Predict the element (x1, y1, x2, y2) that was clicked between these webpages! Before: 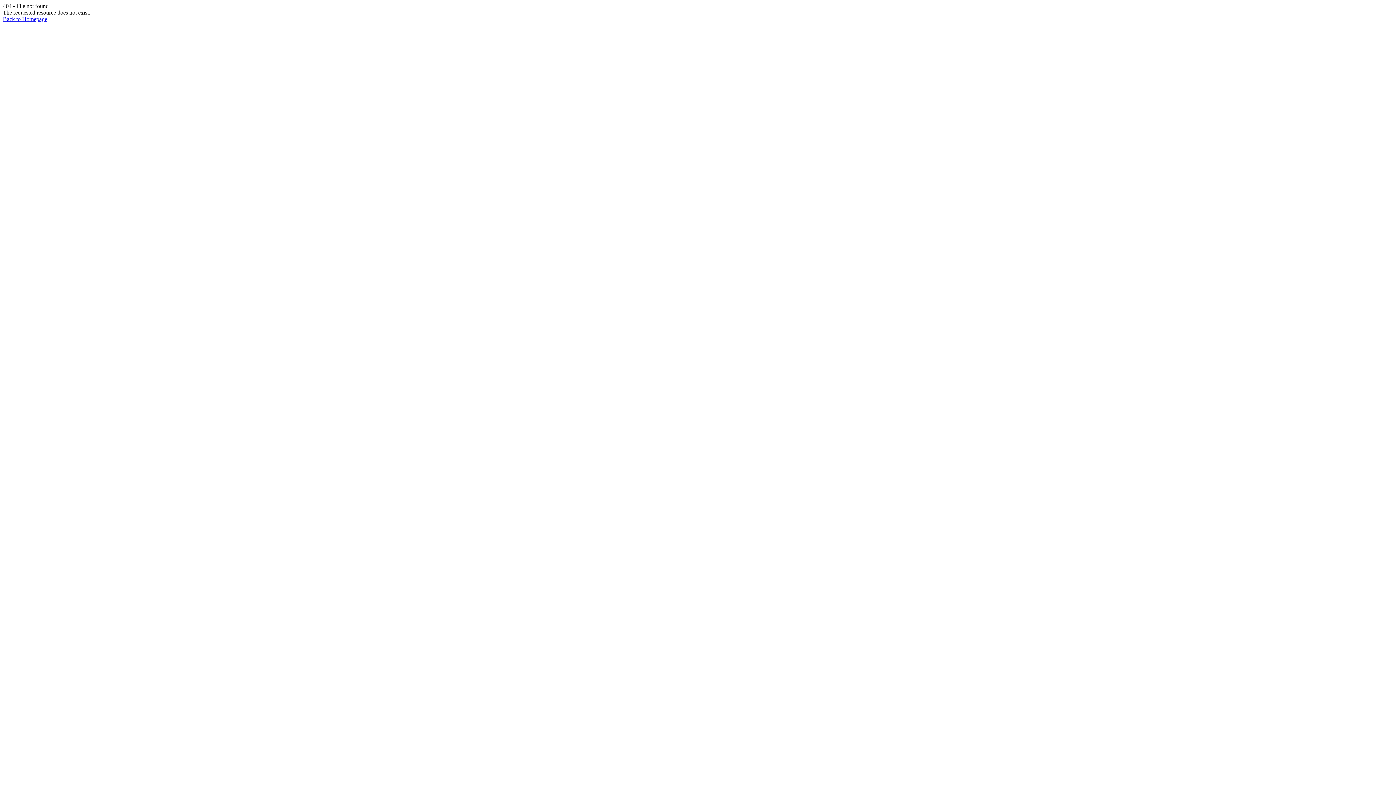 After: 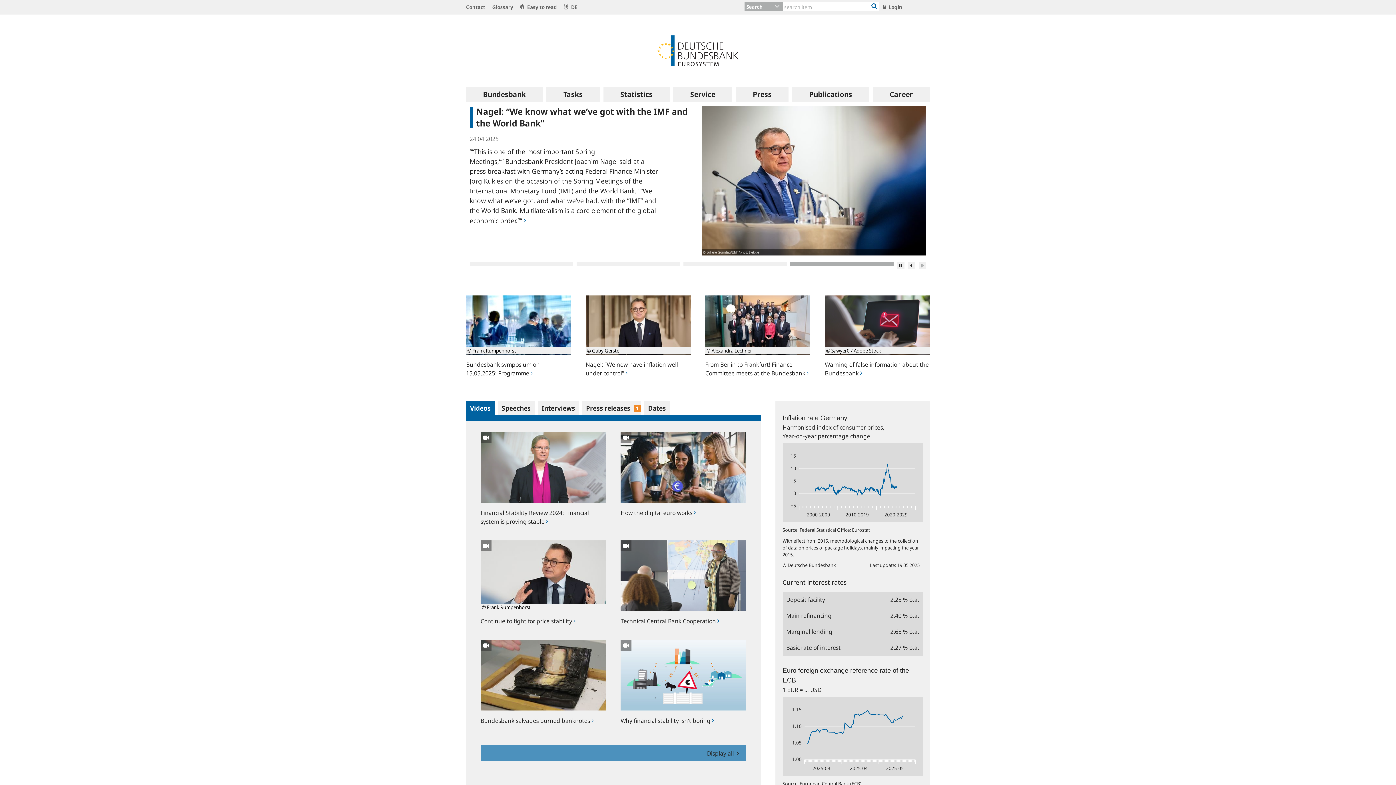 Action: label: Back to Homepage bbox: (2, 16, 47, 22)